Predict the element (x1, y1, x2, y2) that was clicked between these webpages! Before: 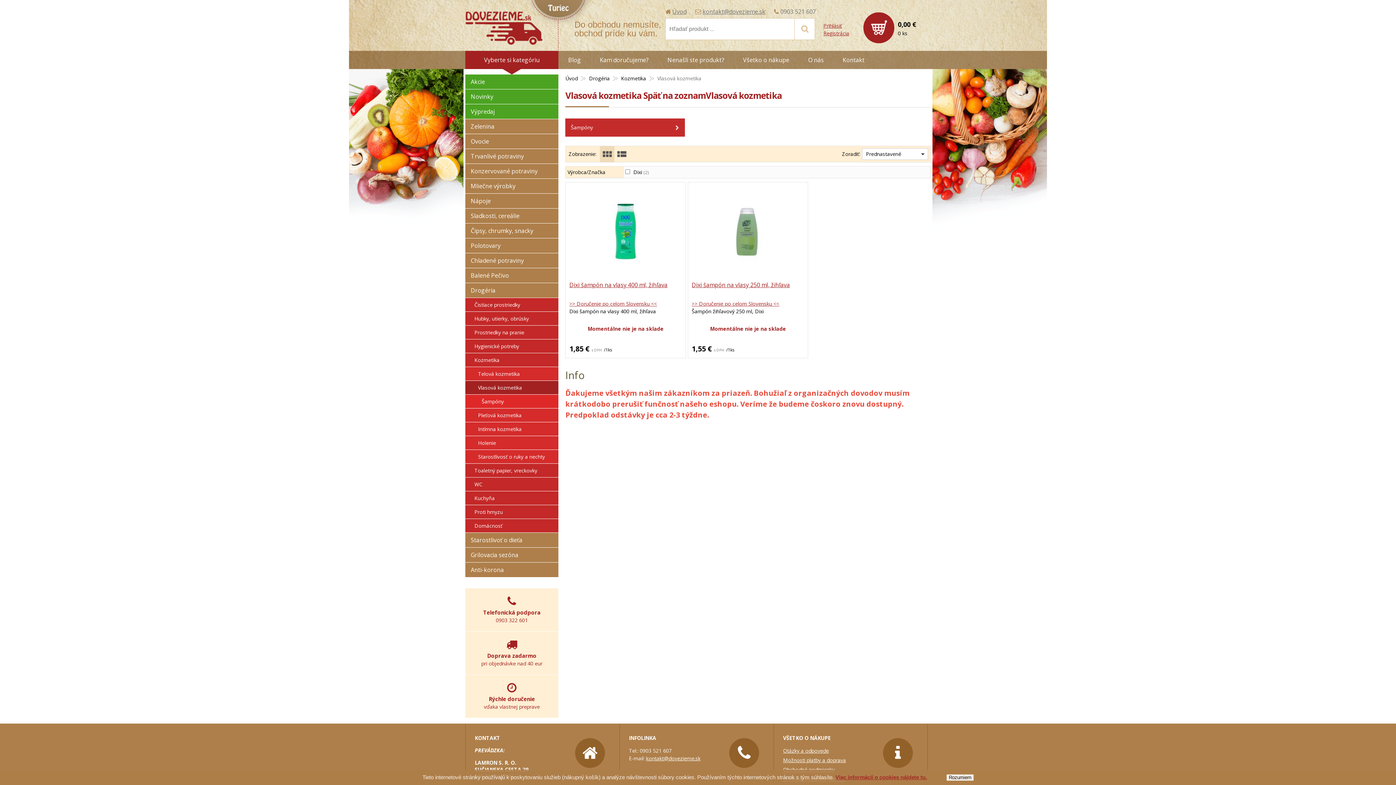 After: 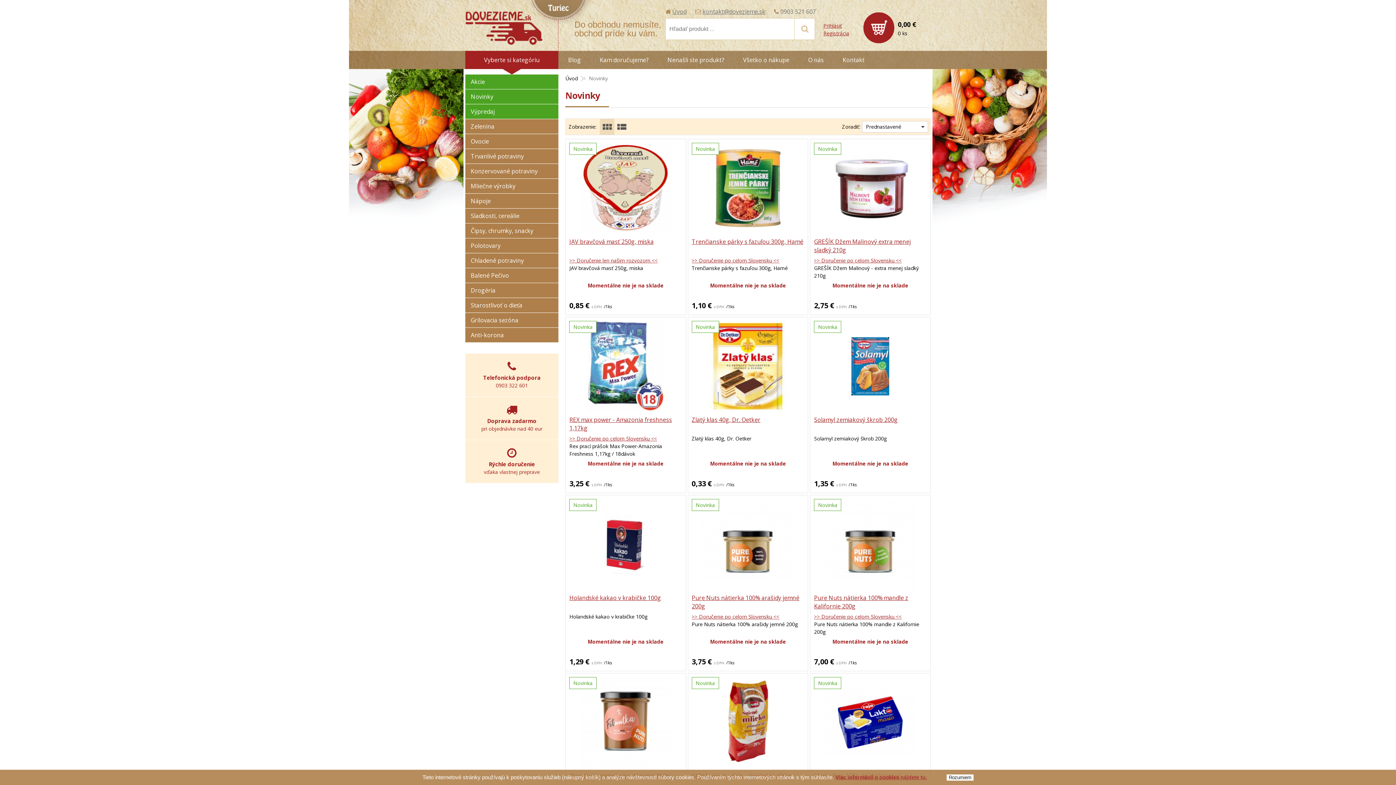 Action: bbox: (465, 89, 558, 104) label: Novinky